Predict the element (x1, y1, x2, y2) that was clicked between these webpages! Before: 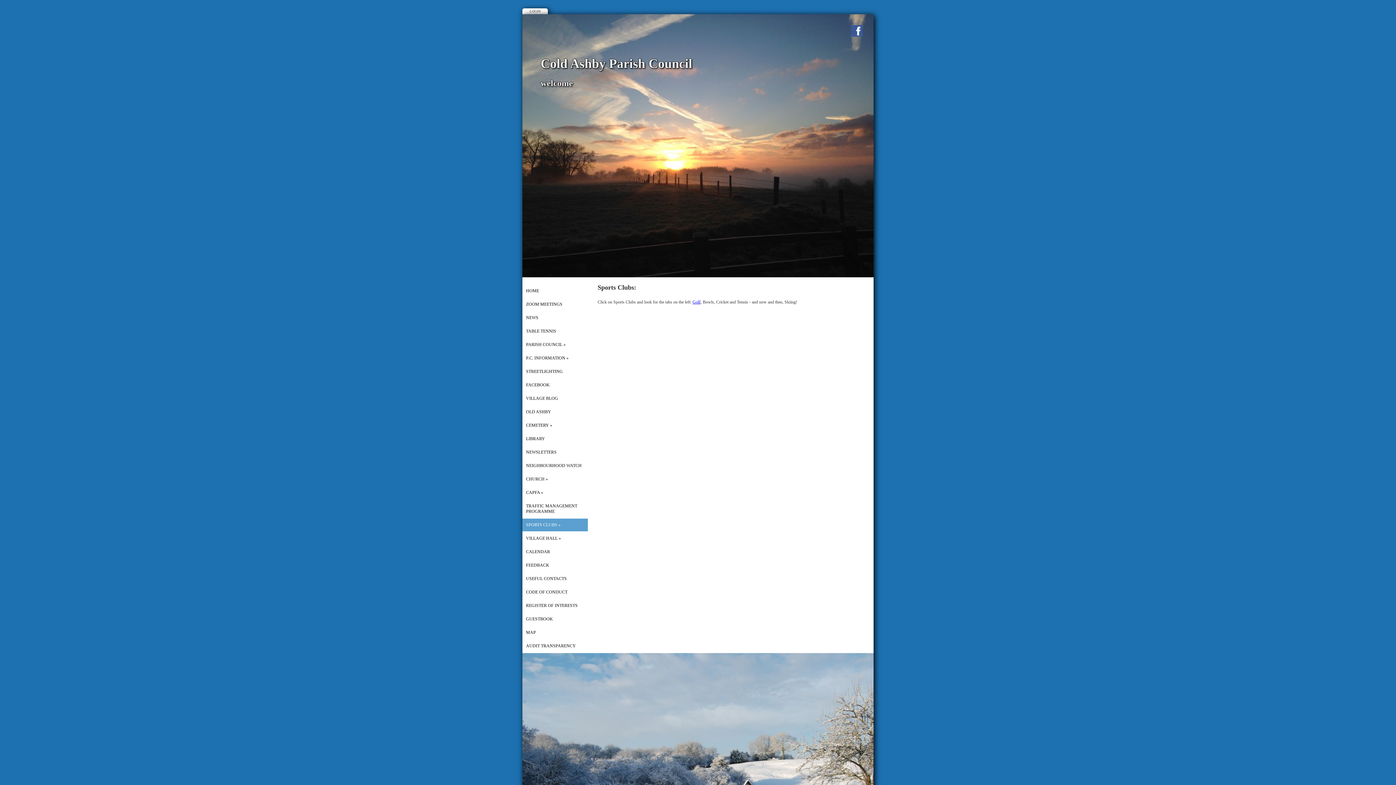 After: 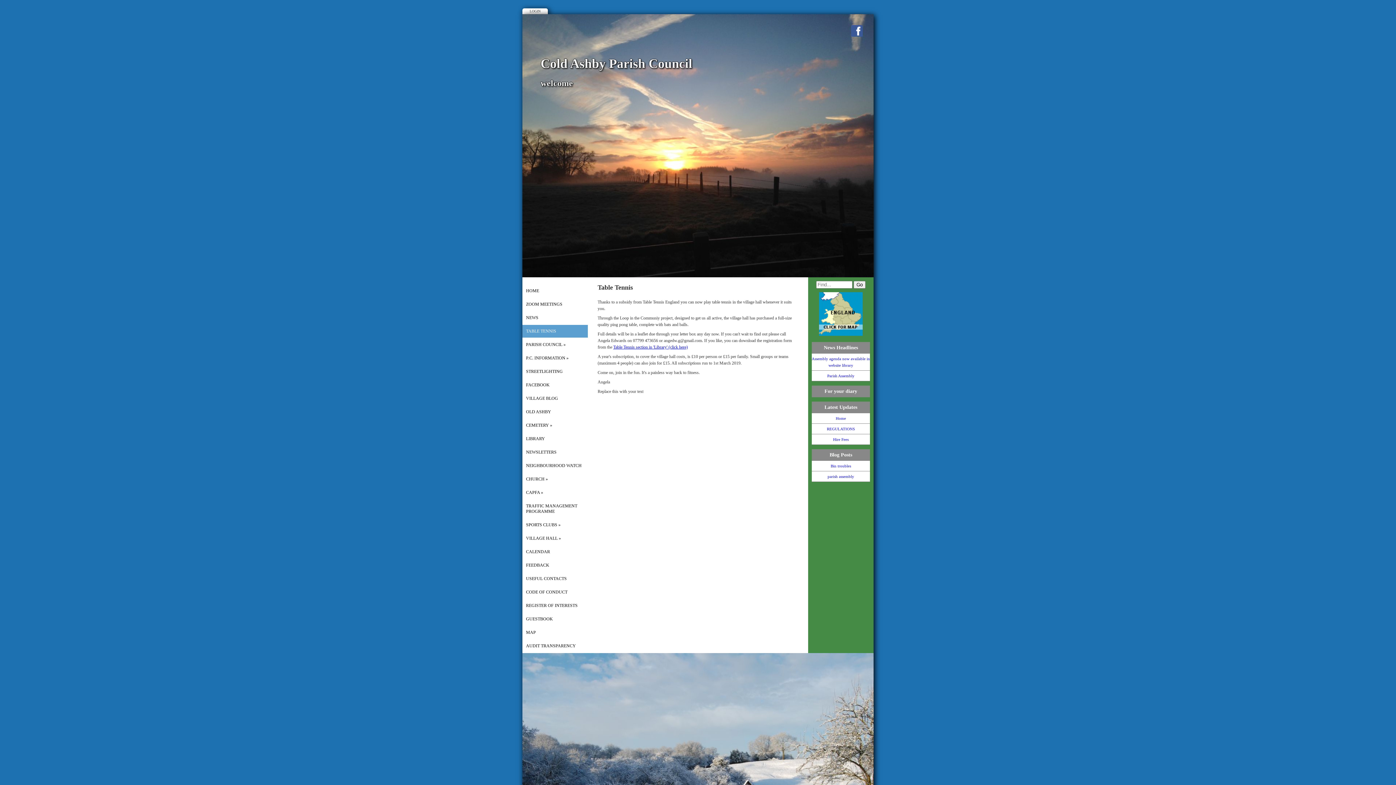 Action: bbox: (522, 325, 588, 338) label: TABLE TENNIS